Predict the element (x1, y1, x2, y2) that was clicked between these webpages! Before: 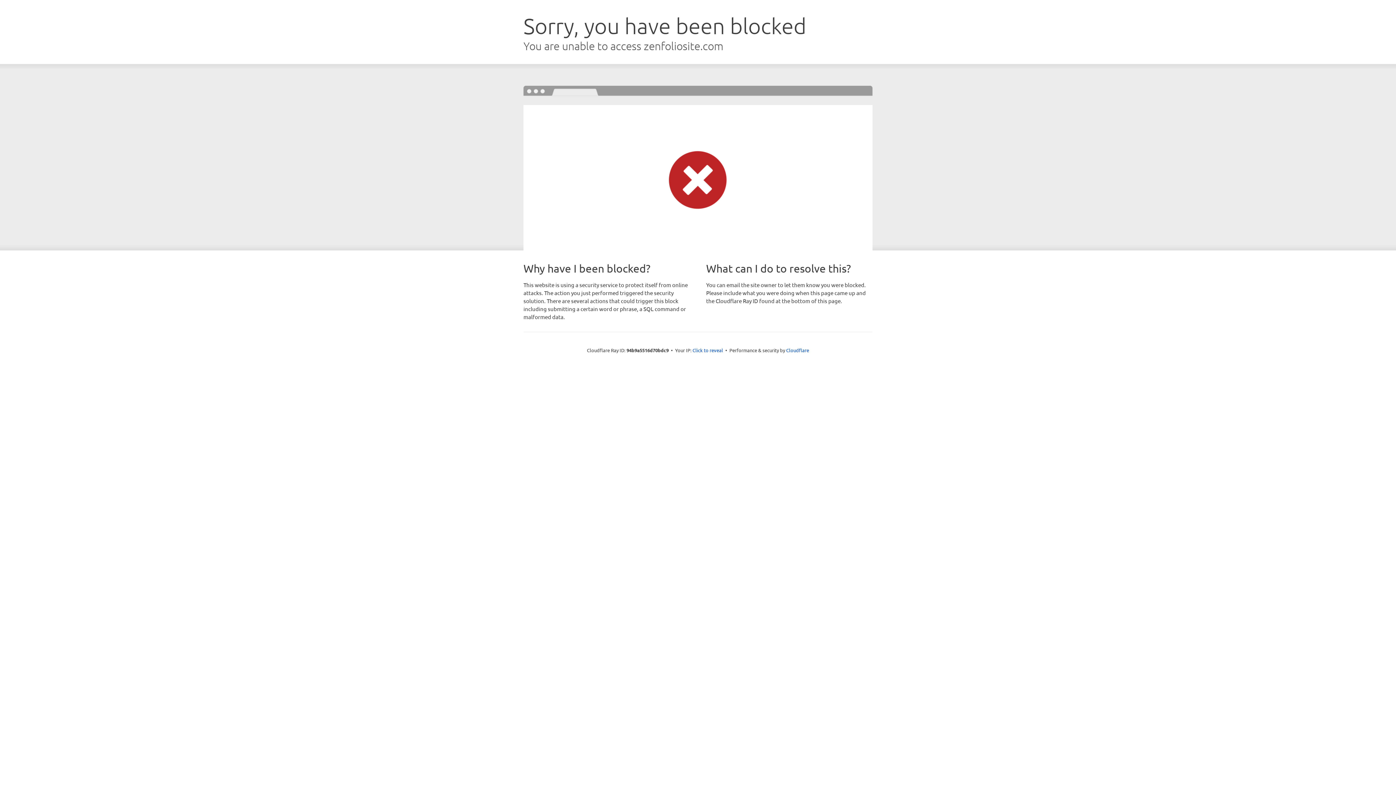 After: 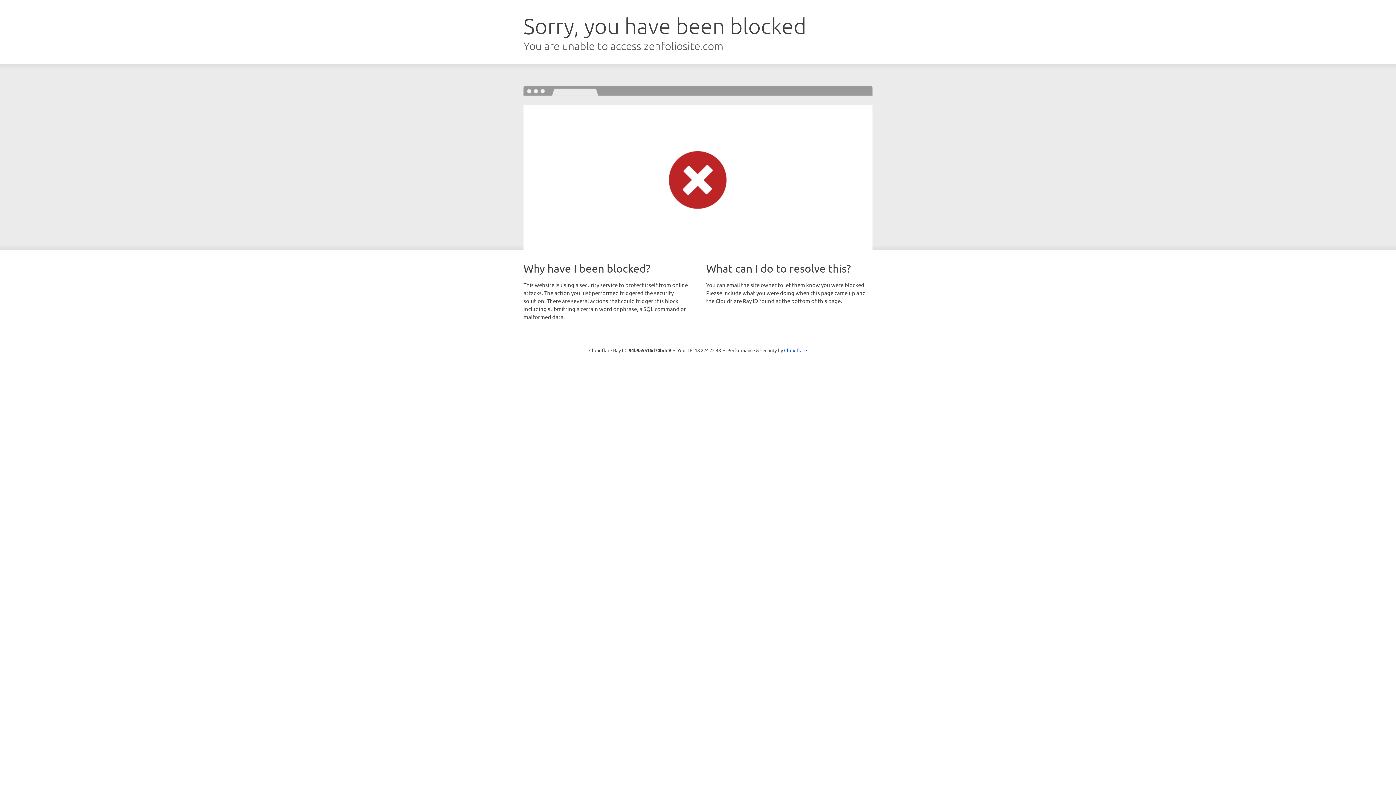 Action: label: Click to reveal bbox: (692, 346, 723, 353)